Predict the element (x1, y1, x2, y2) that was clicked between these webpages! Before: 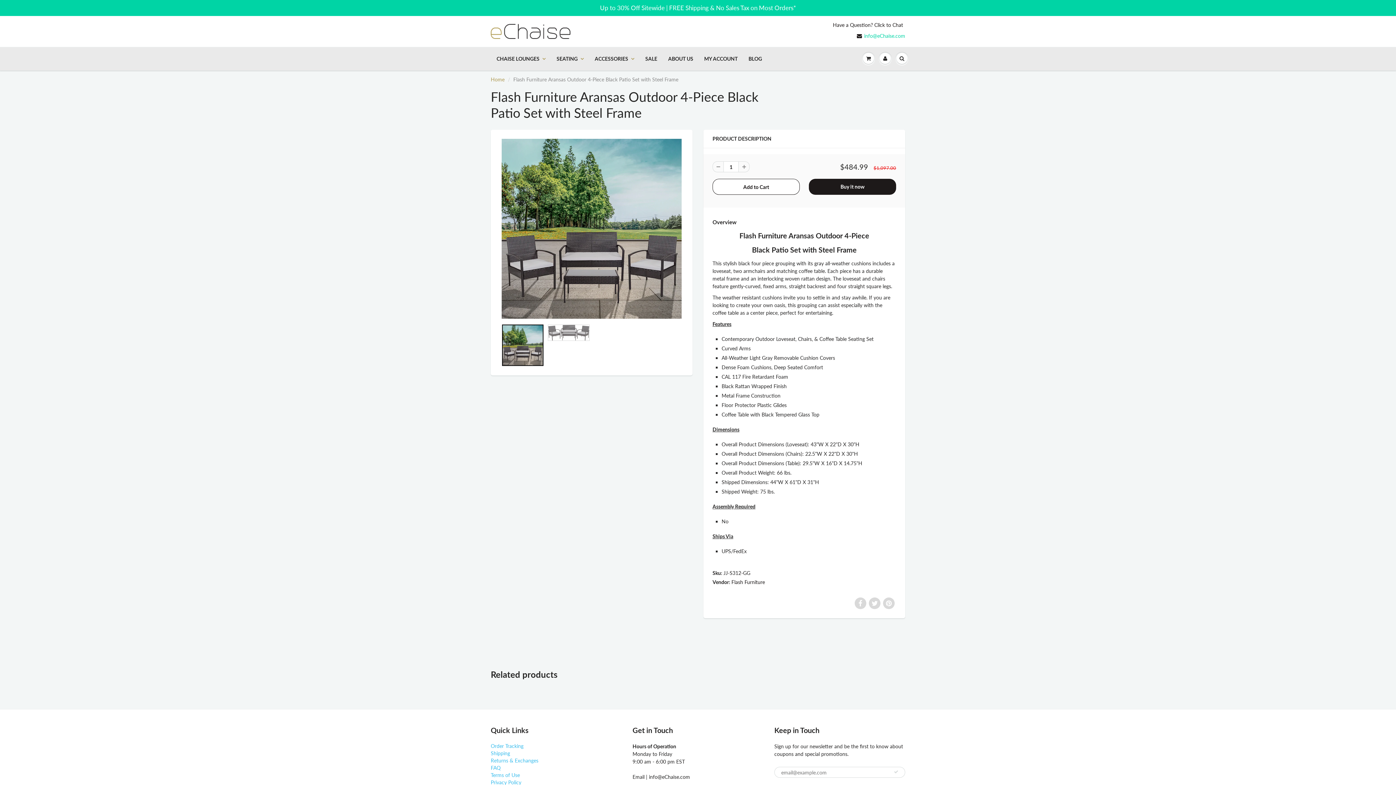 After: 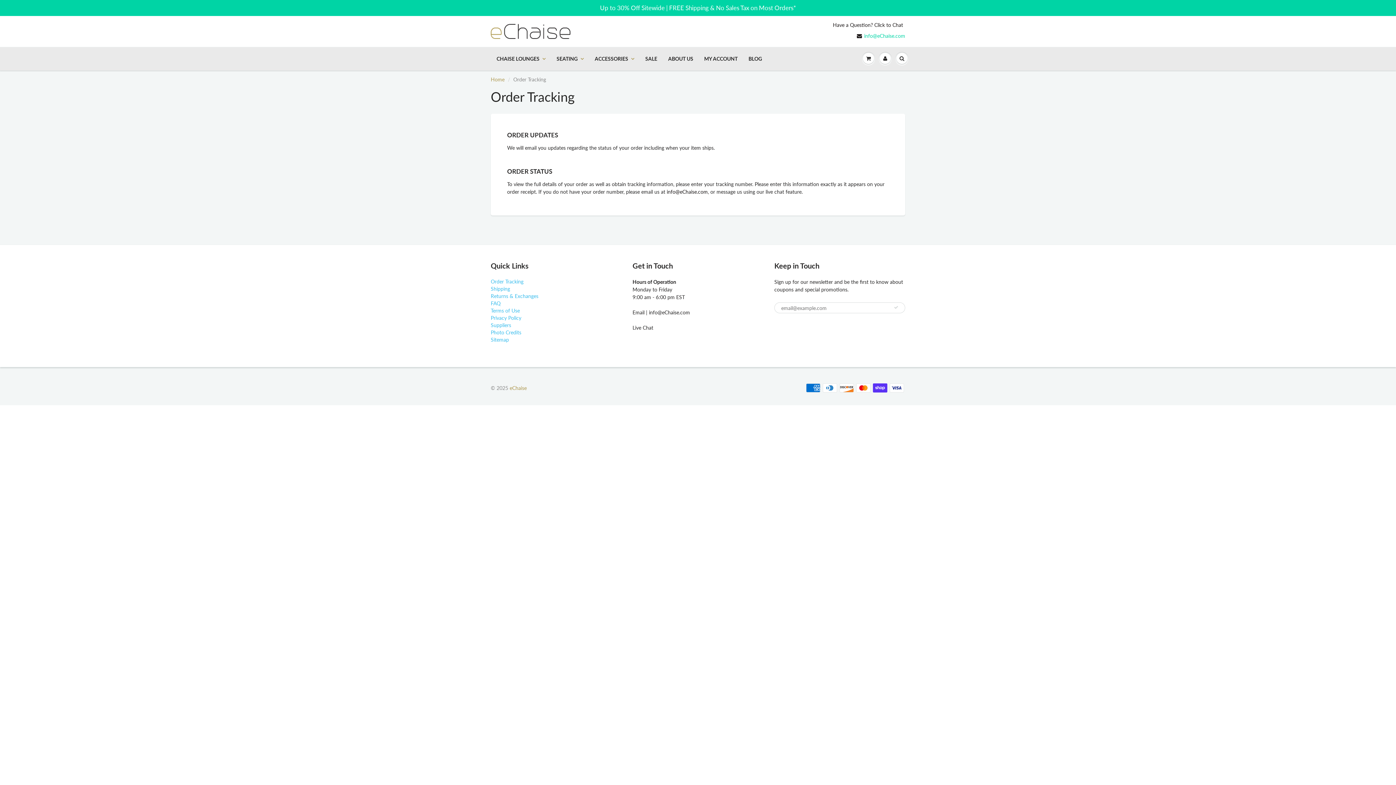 Action: label: Order Tracking bbox: (490, 743, 523, 749)